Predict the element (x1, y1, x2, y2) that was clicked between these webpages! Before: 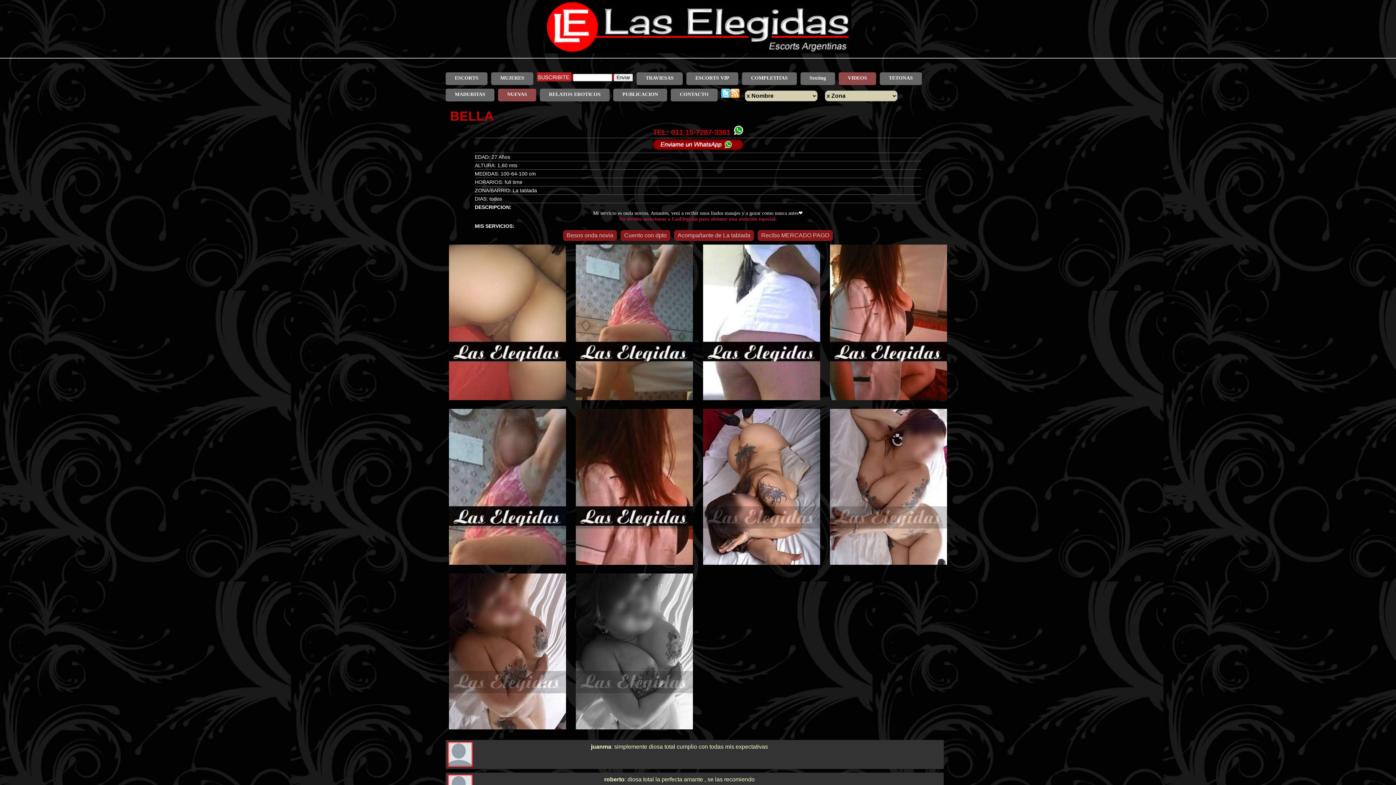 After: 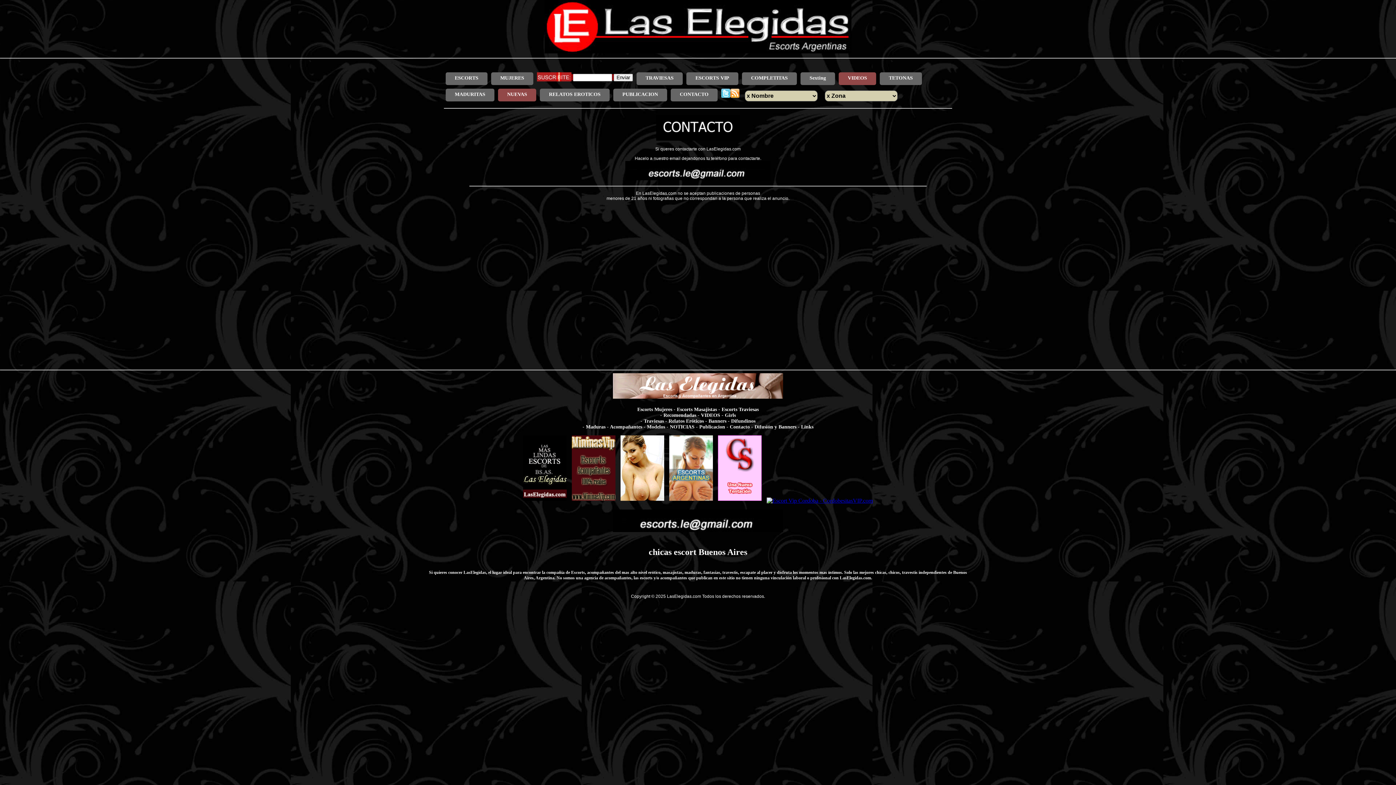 Action: bbox: (680, 91, 708, 96) label: CONTACTO